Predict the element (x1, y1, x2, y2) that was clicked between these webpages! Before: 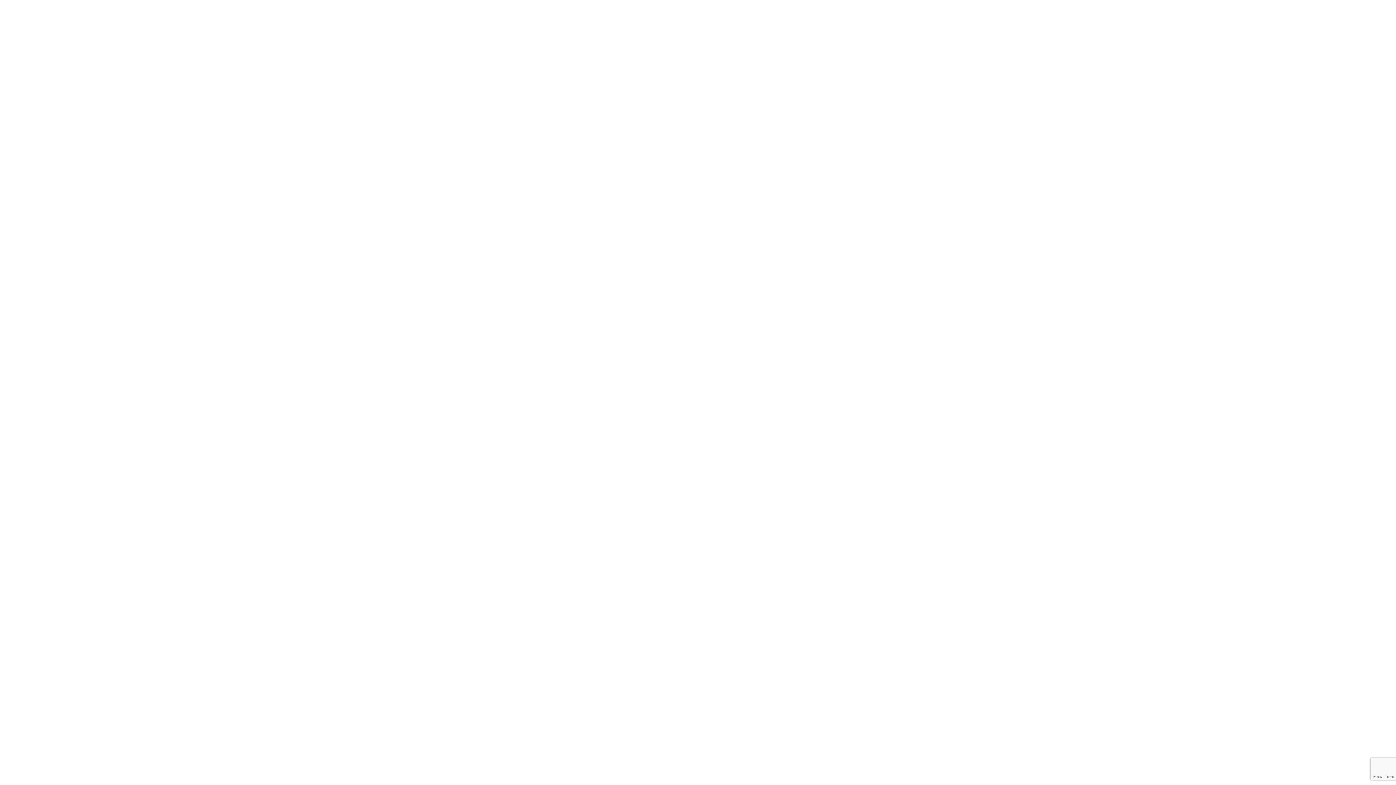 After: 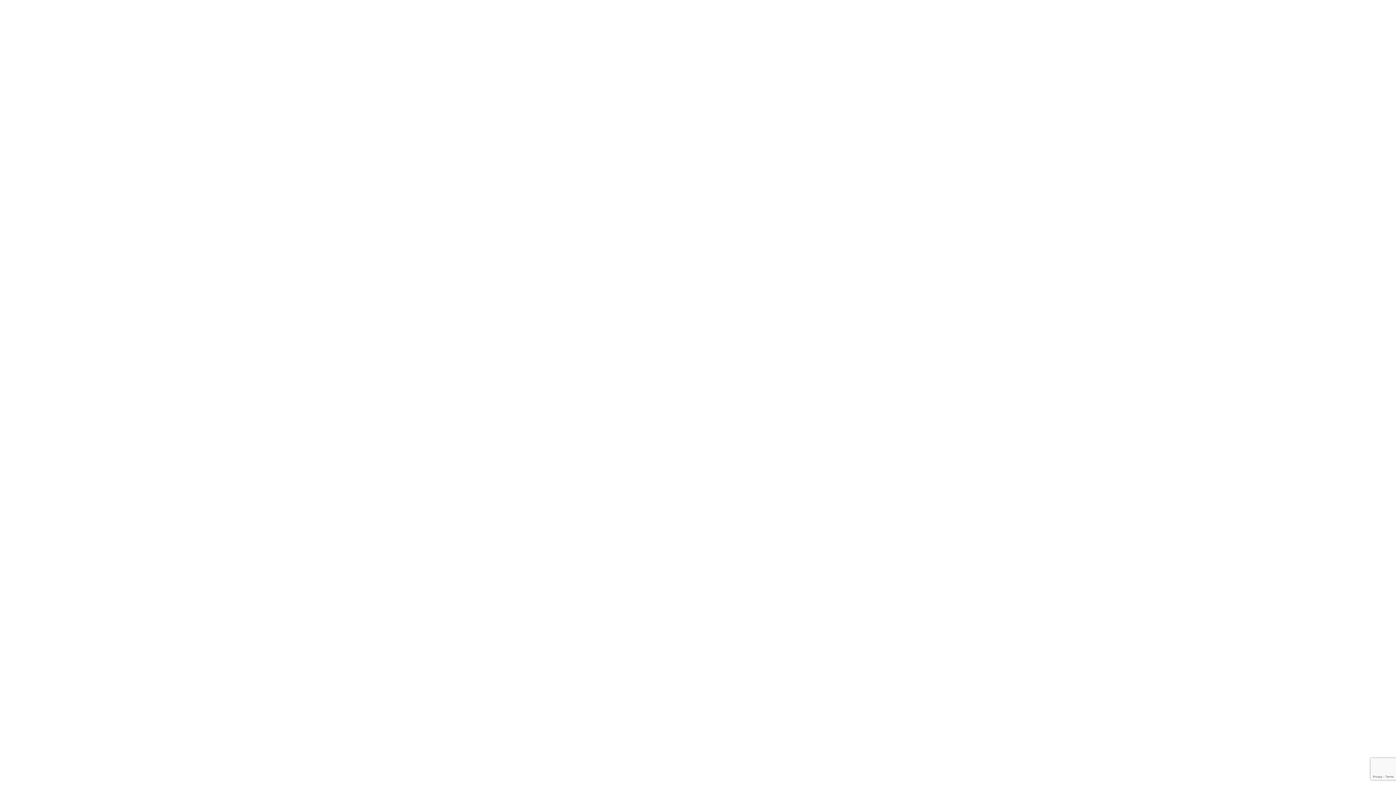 Action: bbox: (32, 113, 64, 119) label: Meet the team